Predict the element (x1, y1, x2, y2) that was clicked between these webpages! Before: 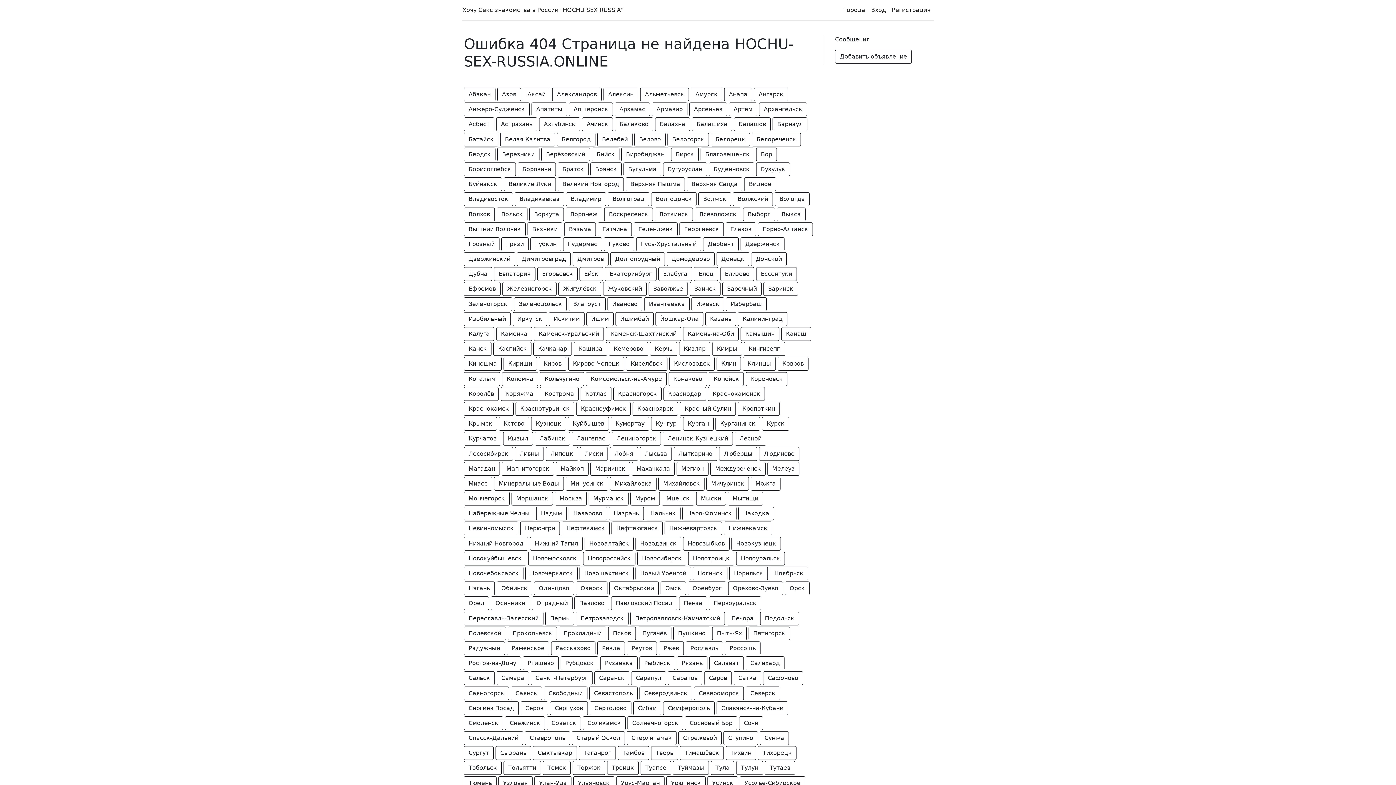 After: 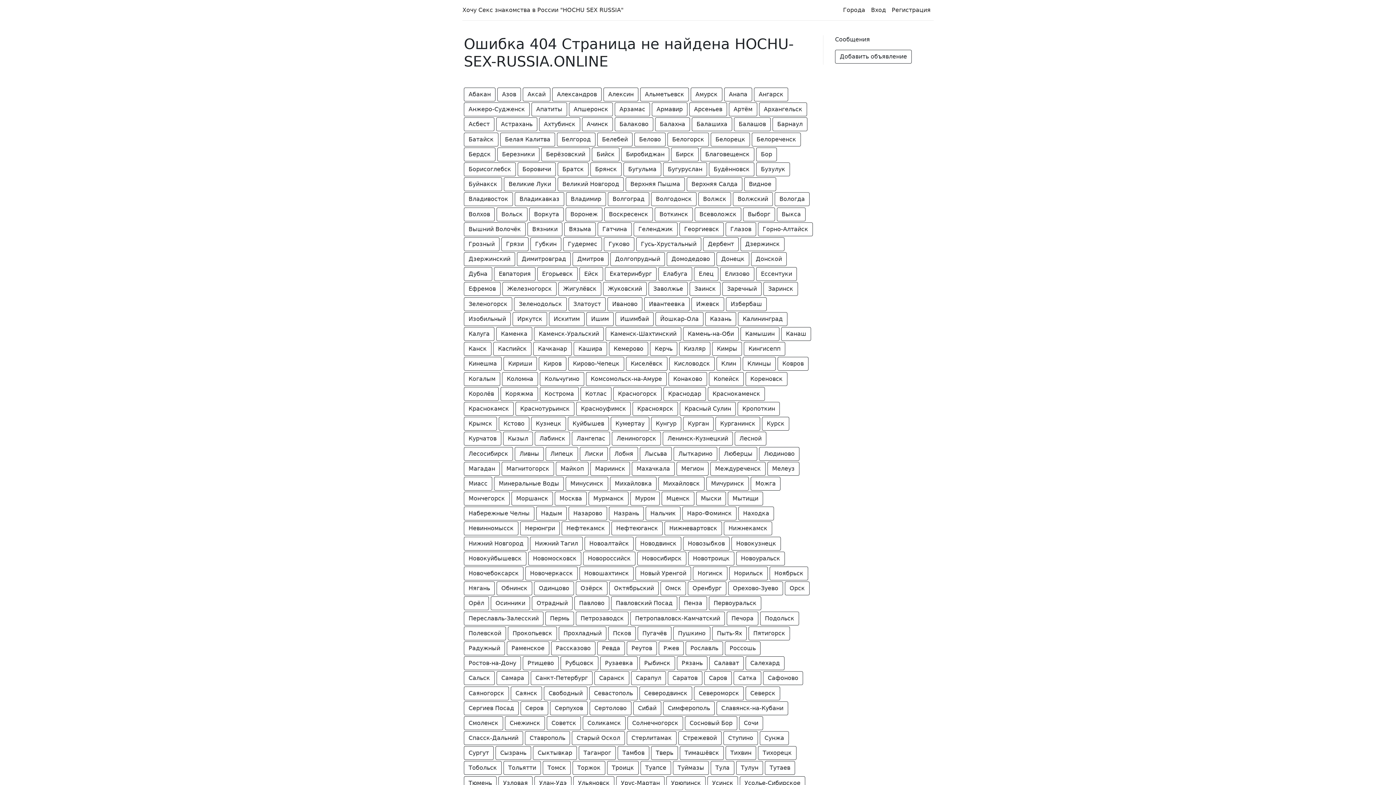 Action: bbox: (603, 282, 646, 296) label: Жуковский